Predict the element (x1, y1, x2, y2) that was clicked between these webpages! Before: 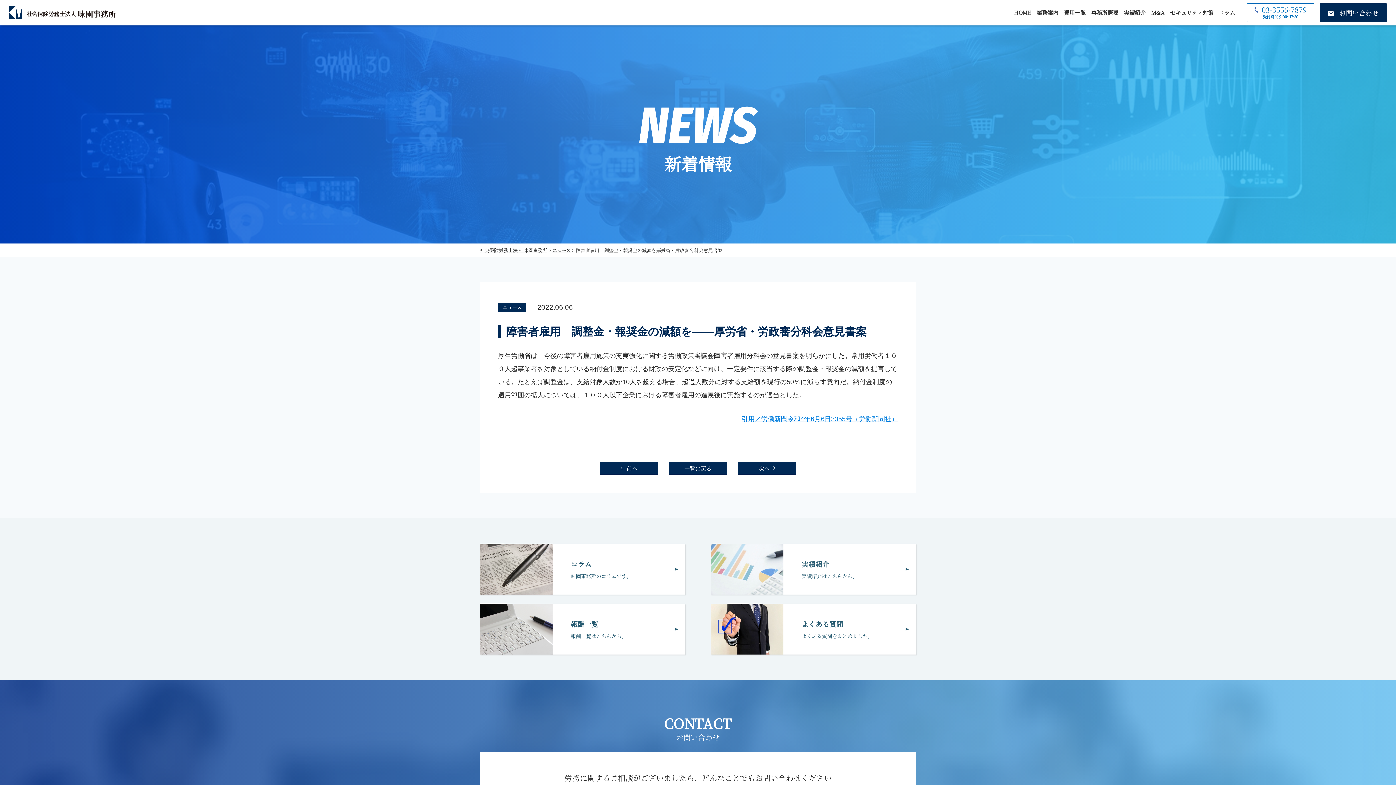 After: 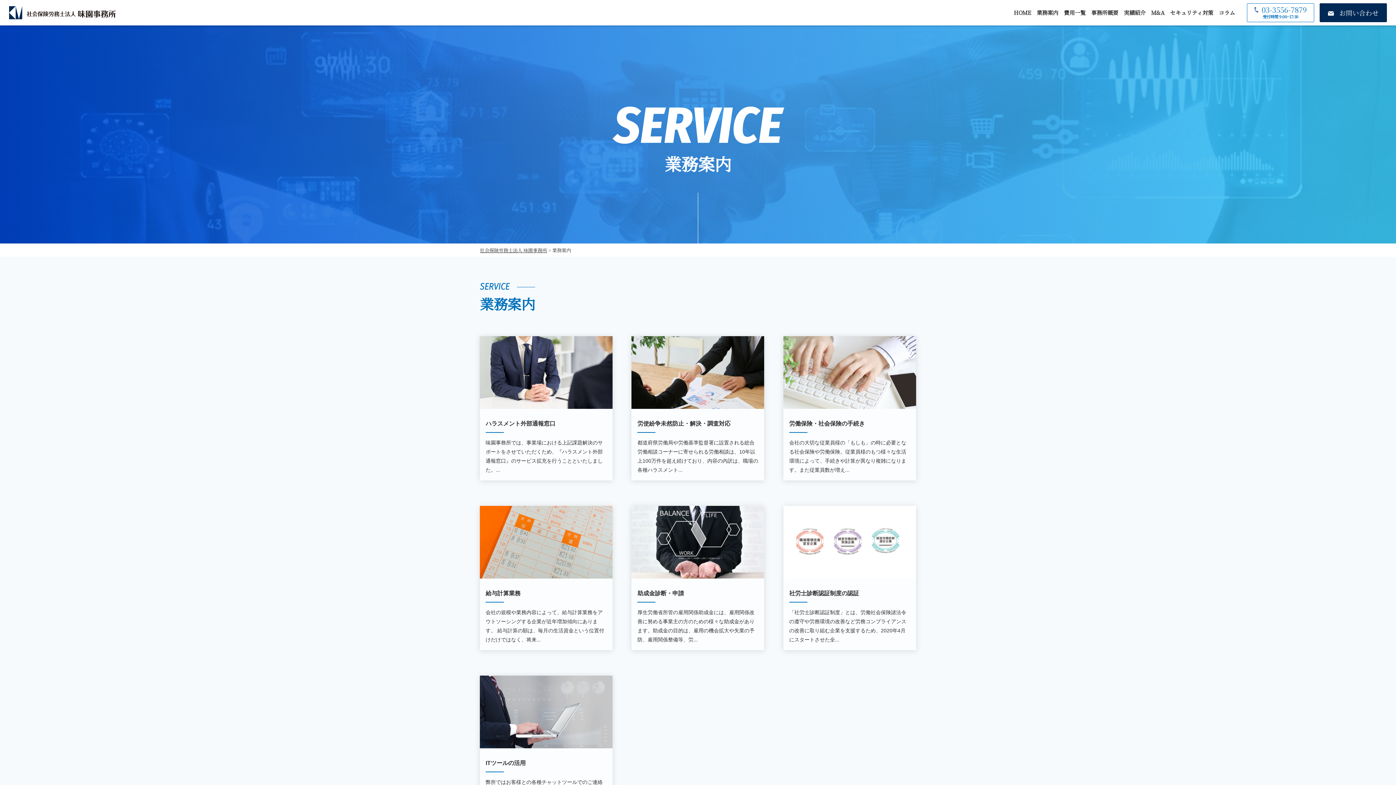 Action: bbox: (1034, 7, 1061, 18) label: 業務案内